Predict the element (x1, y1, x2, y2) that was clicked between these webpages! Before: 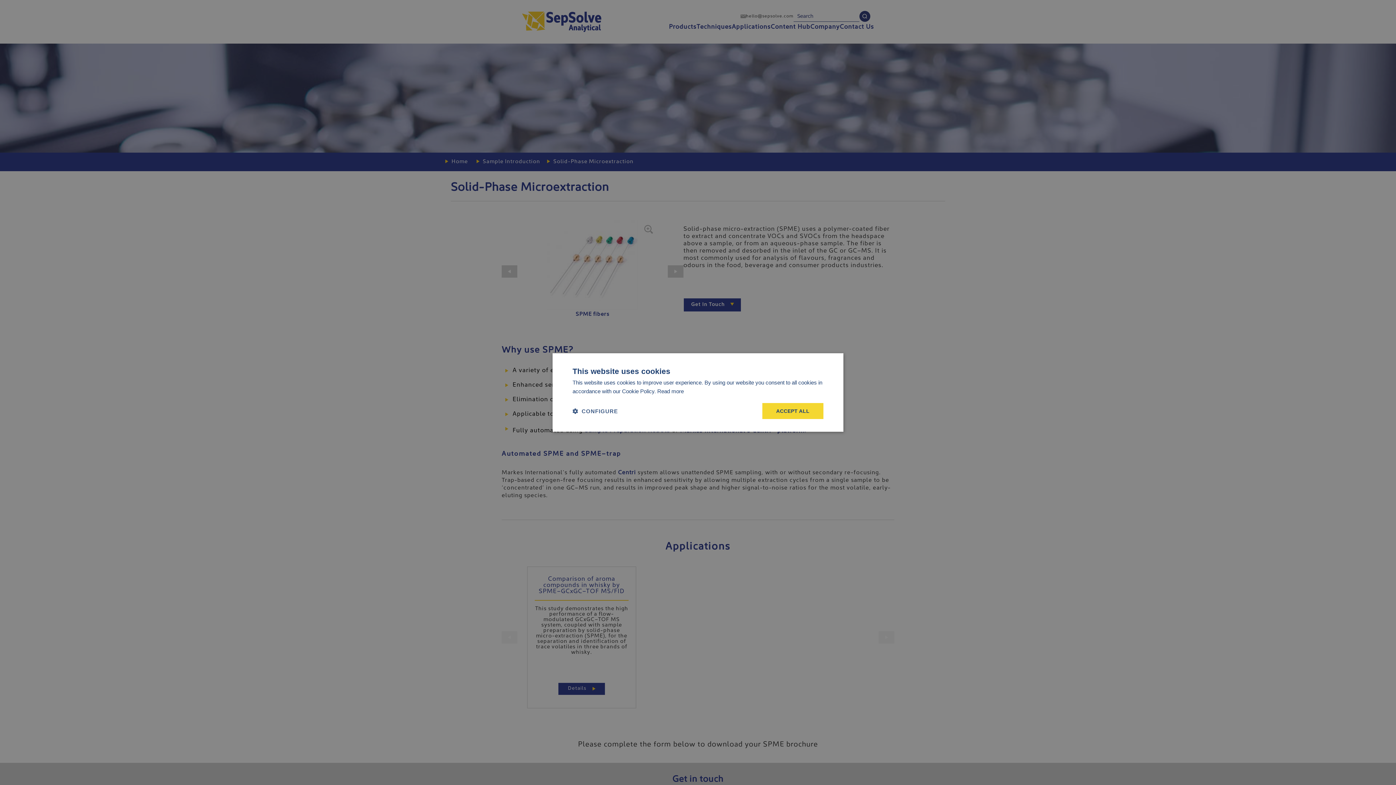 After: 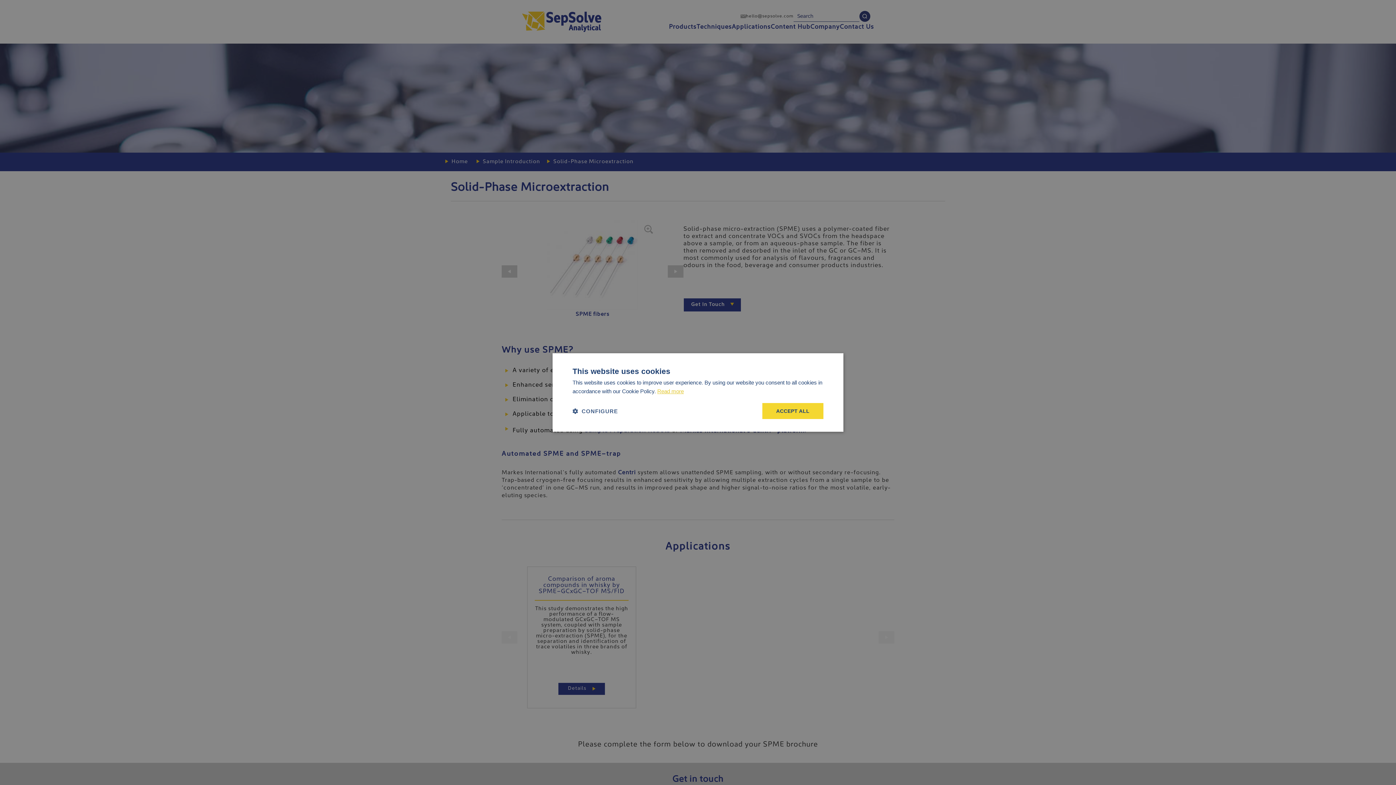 Action: bbox: (657, 388, 684, 394) label: Read more, opens a new window